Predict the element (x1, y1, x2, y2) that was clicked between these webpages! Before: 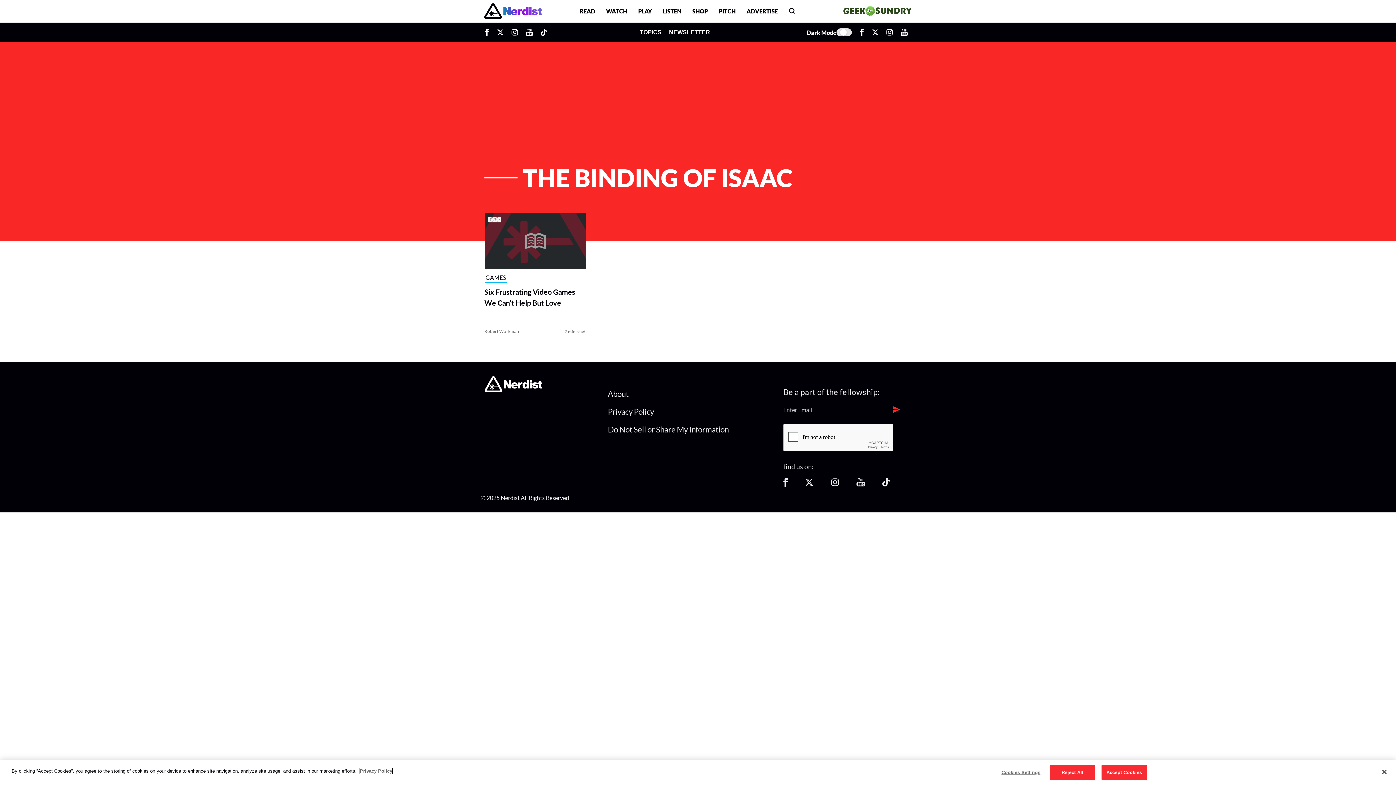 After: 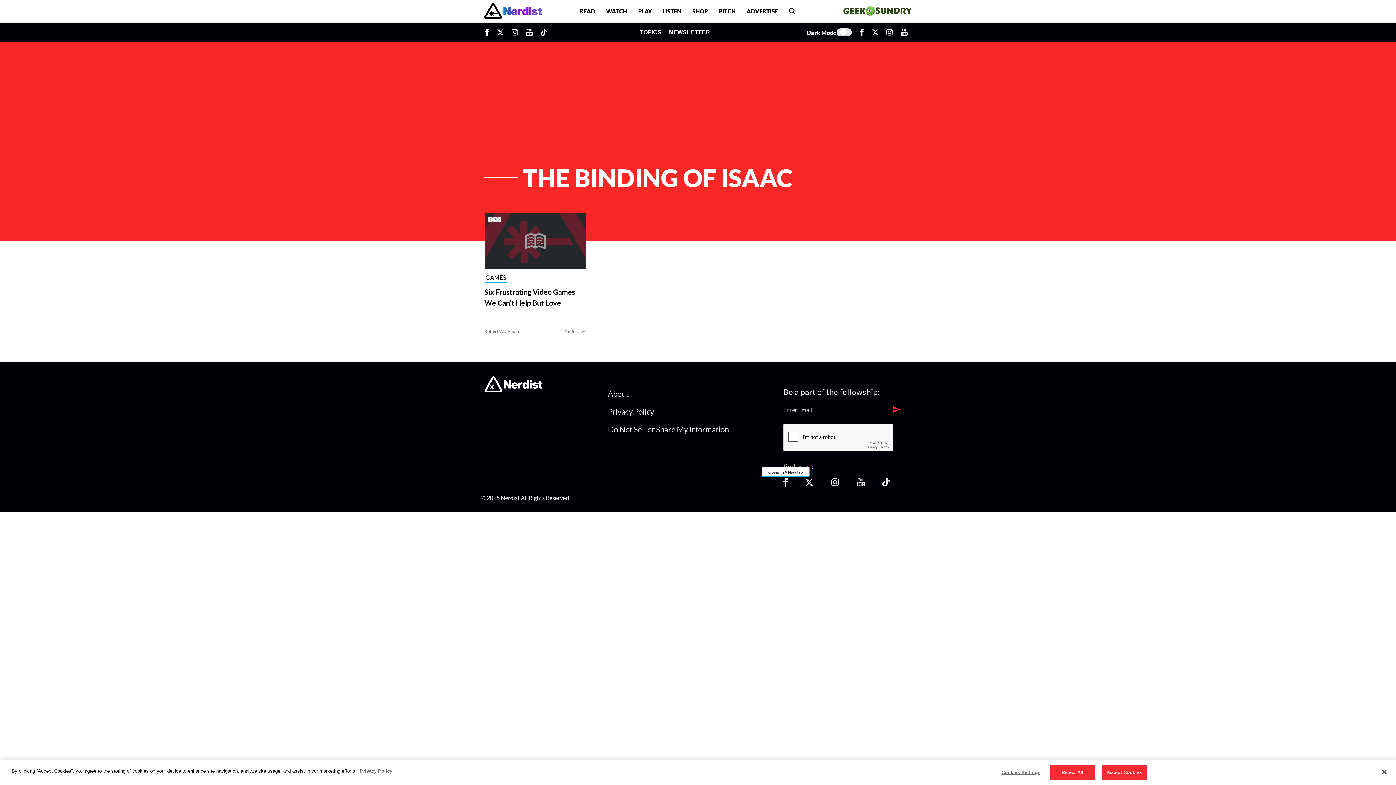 Action: bbox: (783, 478, 787, 485) label: Follow us on Facebook